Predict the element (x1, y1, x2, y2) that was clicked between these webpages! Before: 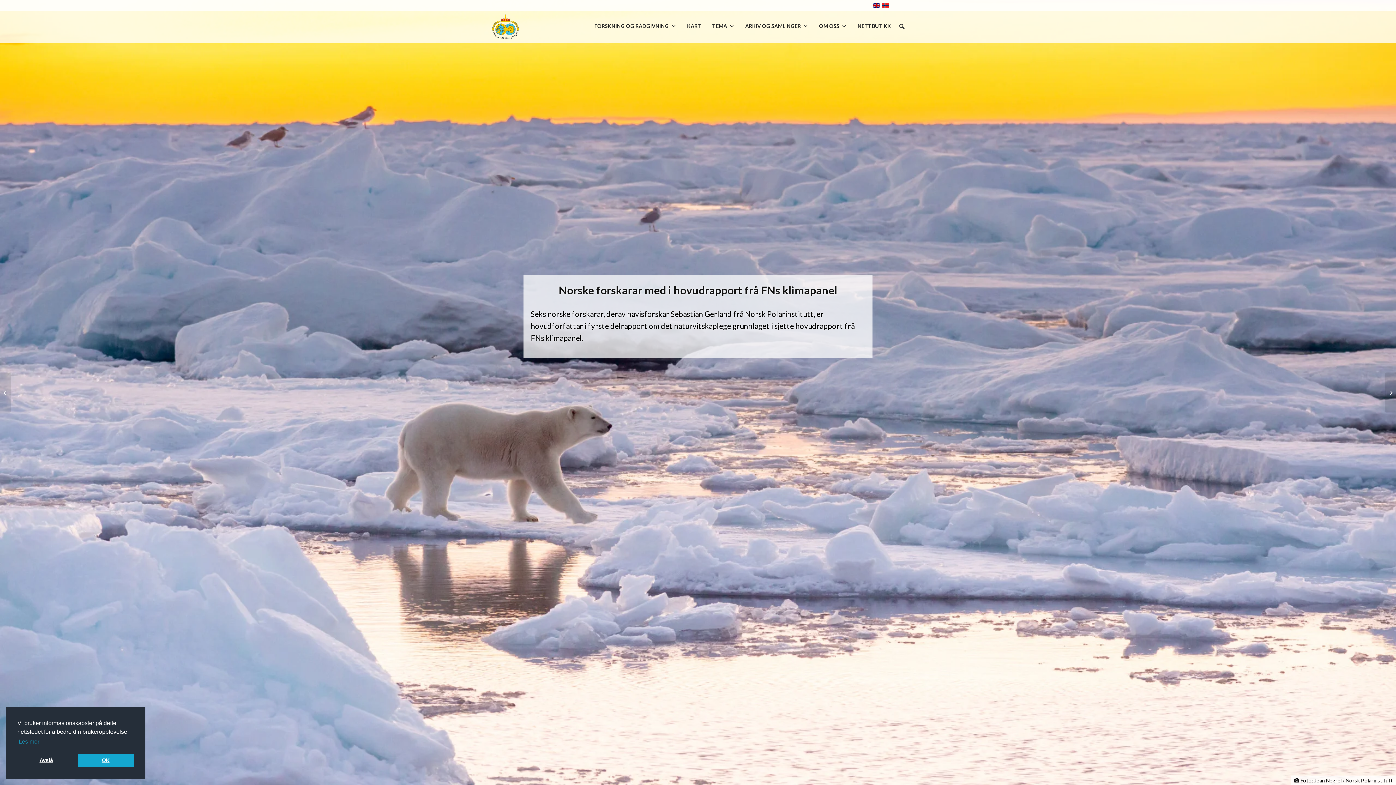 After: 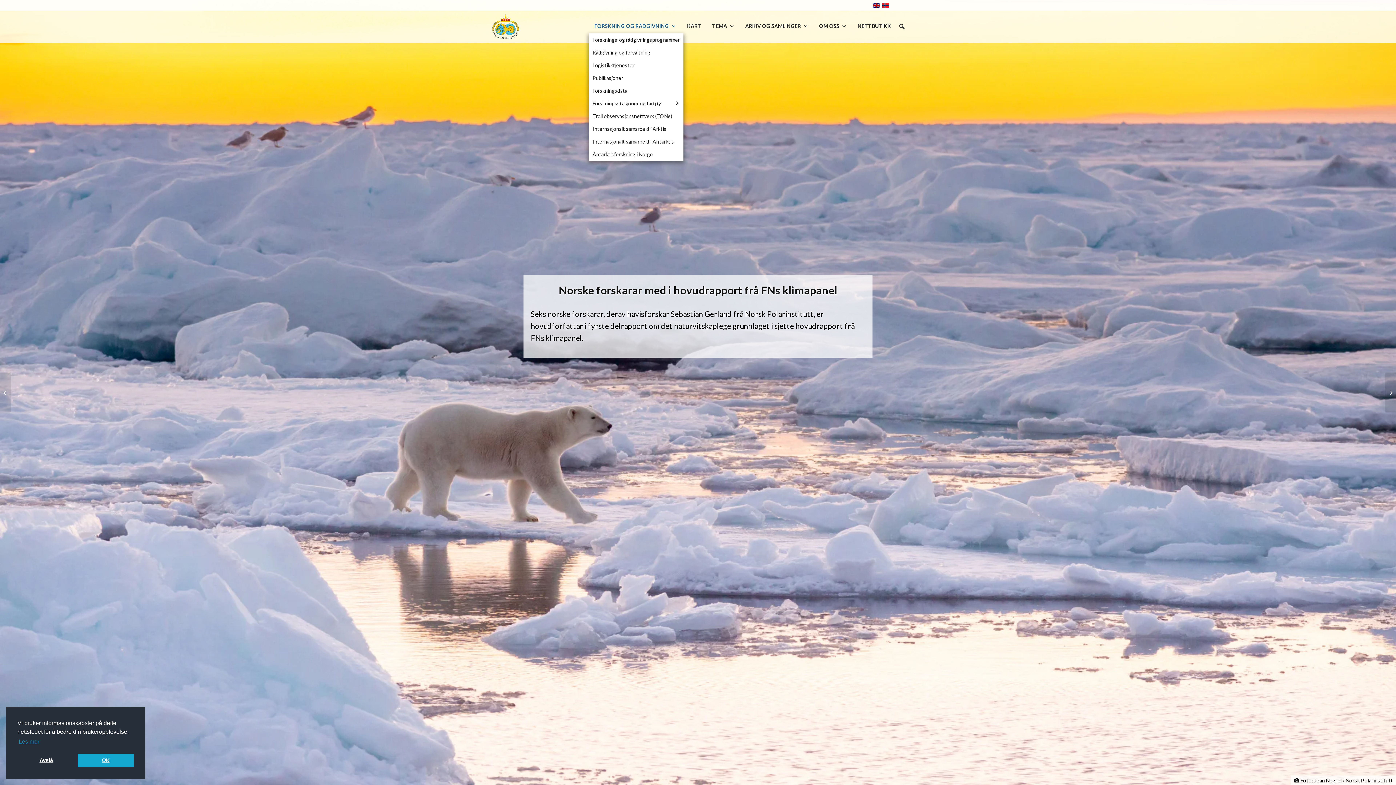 Action: bbox: (589, 18, 681, 33) label: FORSKNING OG RÅDGIVNING